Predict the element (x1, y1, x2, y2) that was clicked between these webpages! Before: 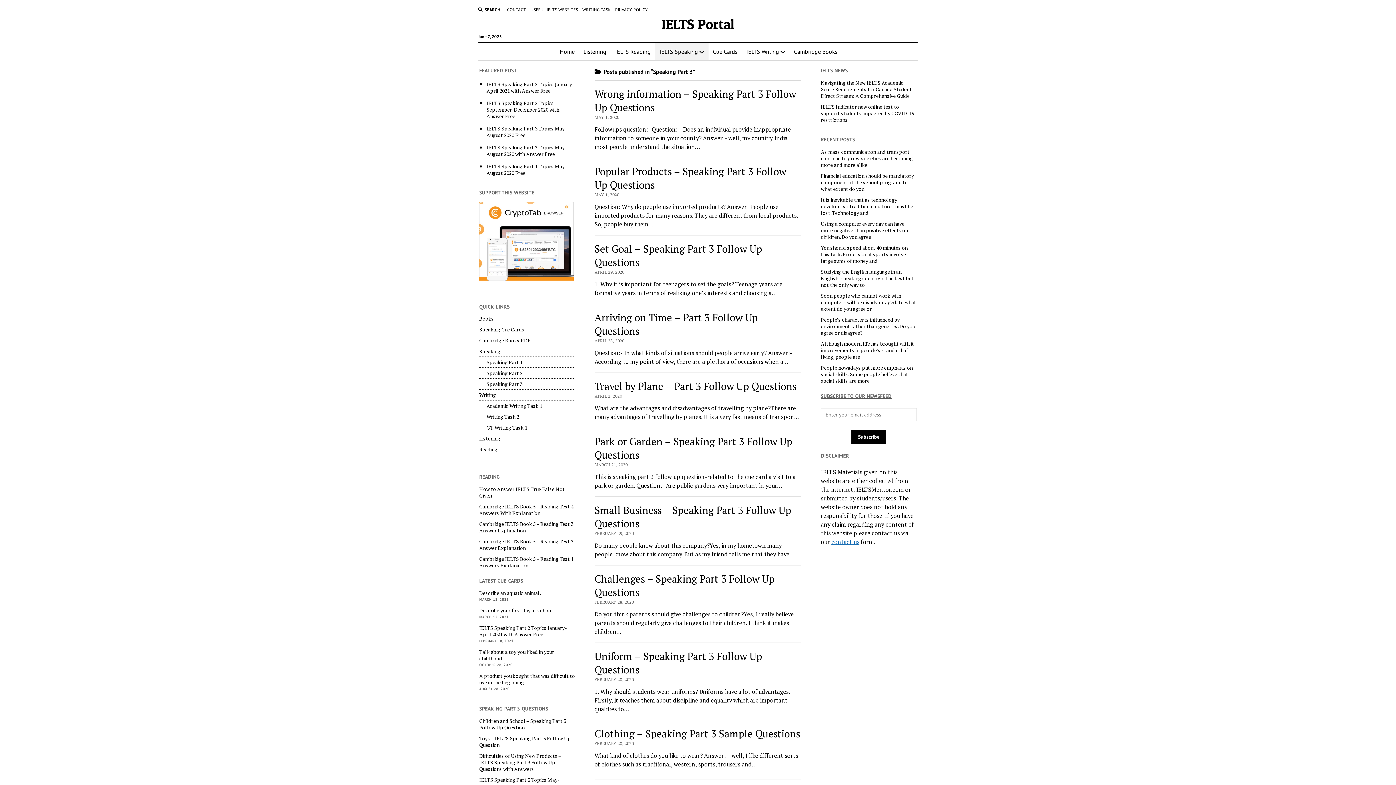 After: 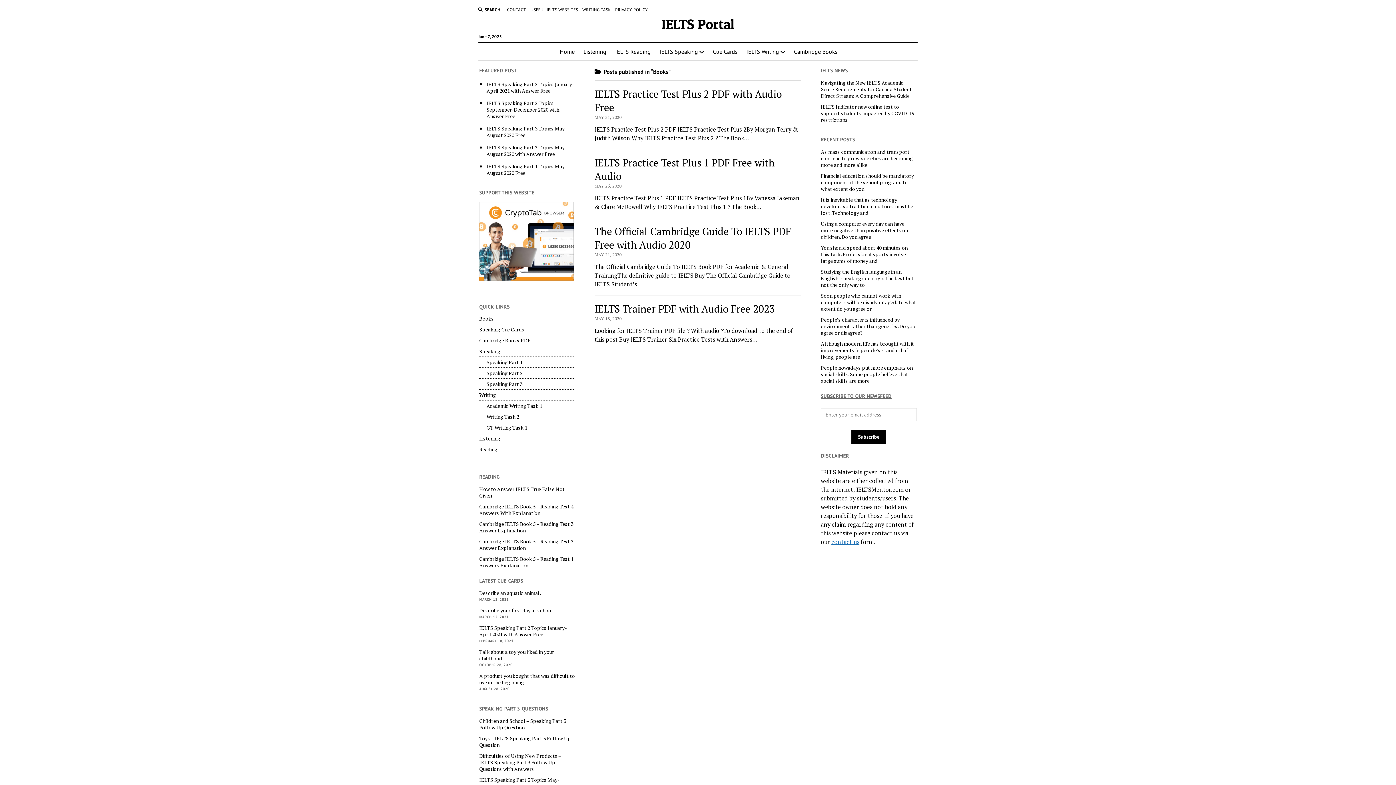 Action: bbox: (479, 315, 575, 324) label: Books